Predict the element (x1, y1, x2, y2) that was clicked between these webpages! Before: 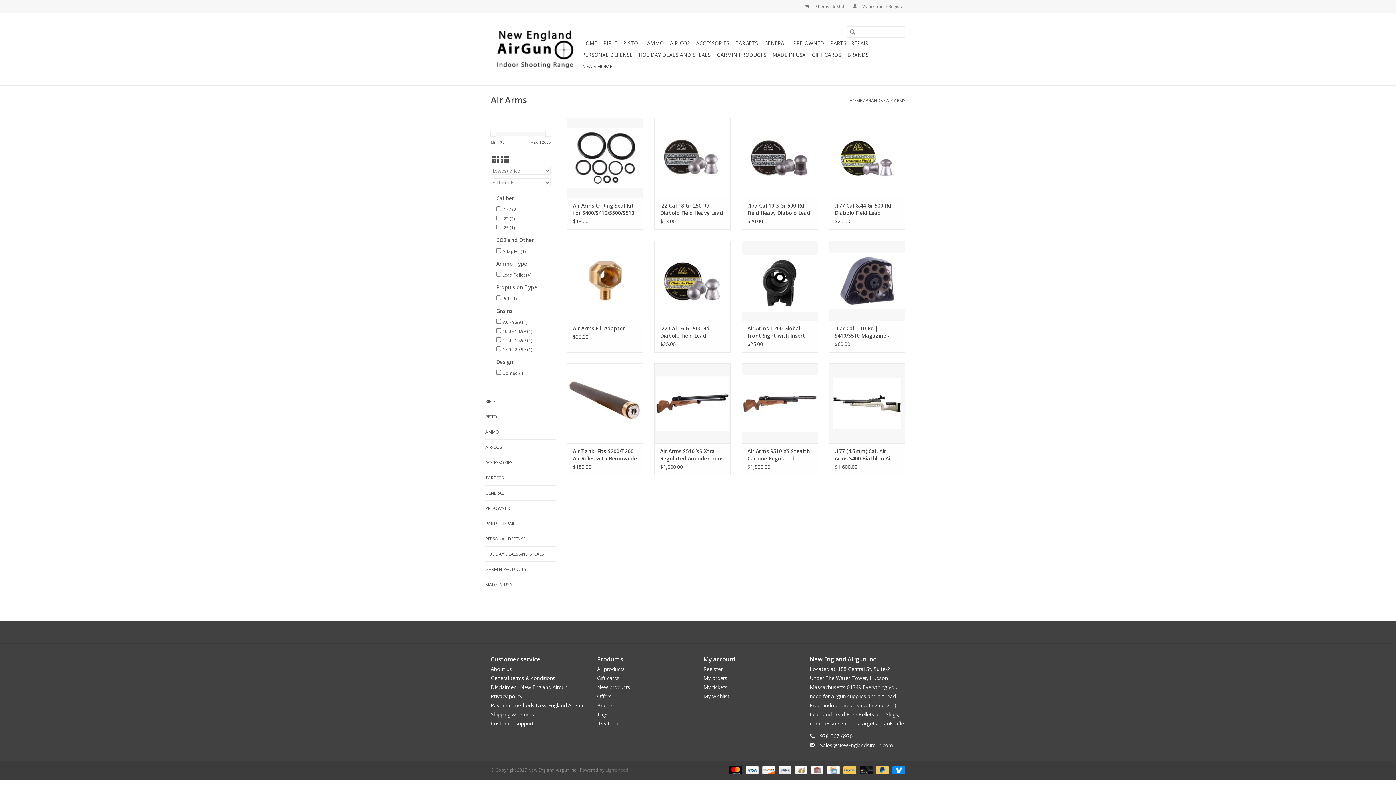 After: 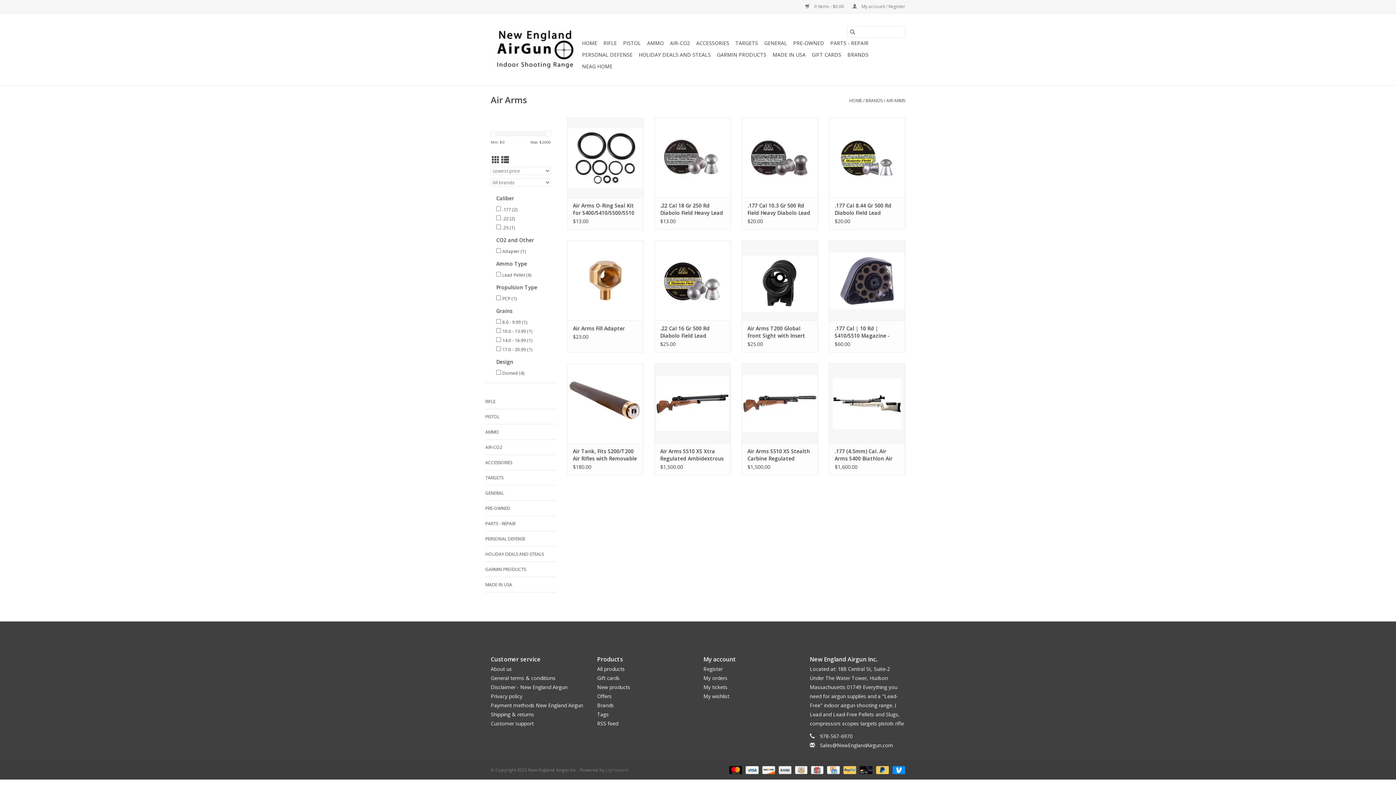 Action: bbox: (492, 154, 499, 165) label: Grid view